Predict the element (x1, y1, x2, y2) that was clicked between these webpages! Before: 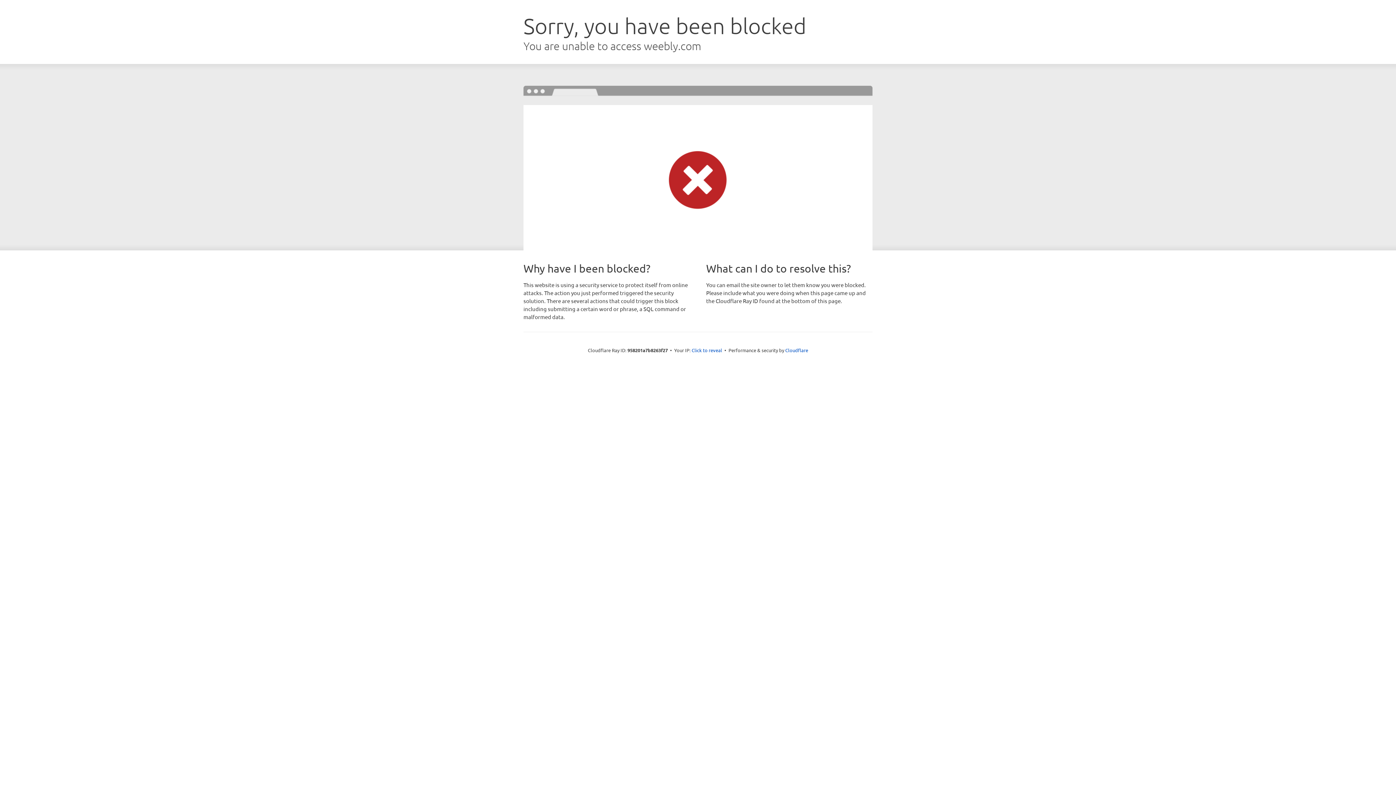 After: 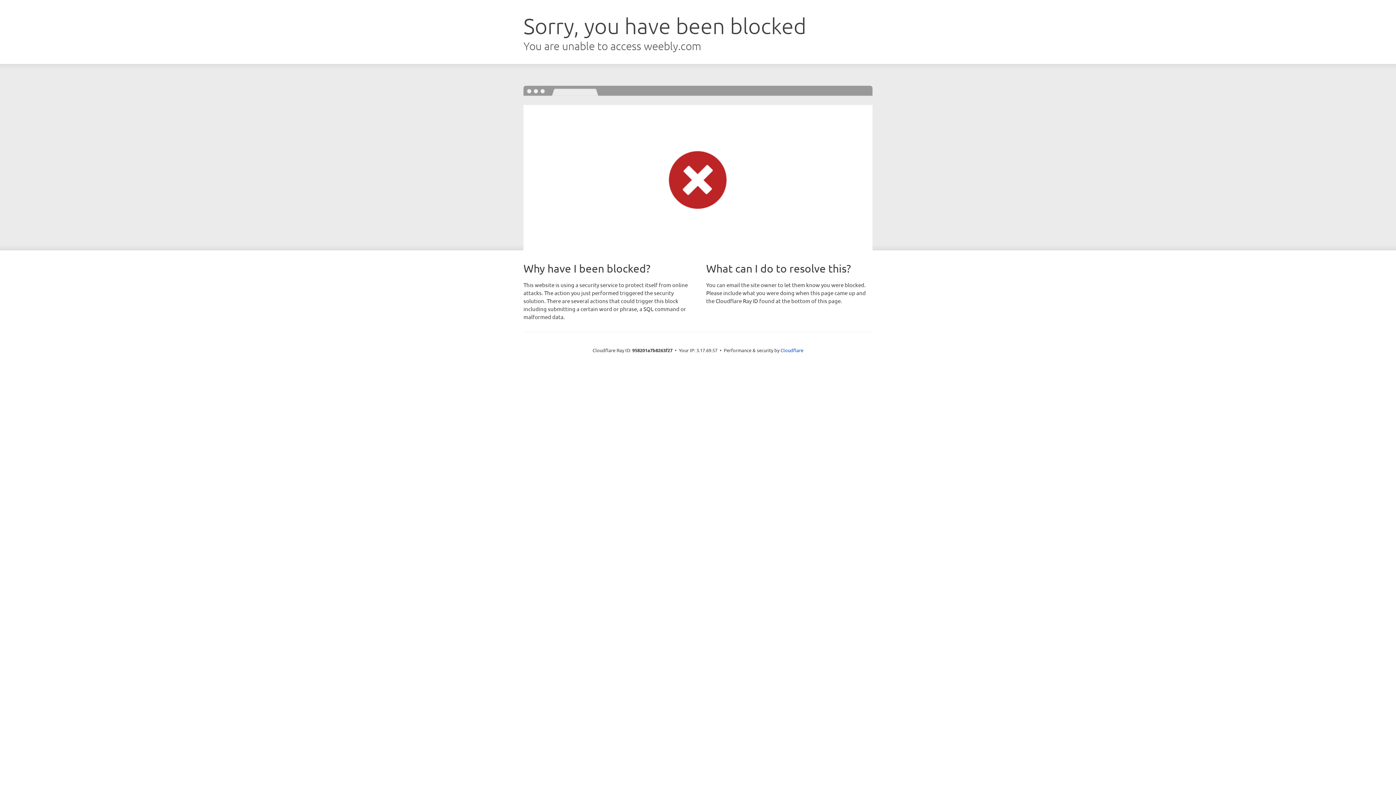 Action: bbox: (691, 346, 722, 353) label: Click to reveal